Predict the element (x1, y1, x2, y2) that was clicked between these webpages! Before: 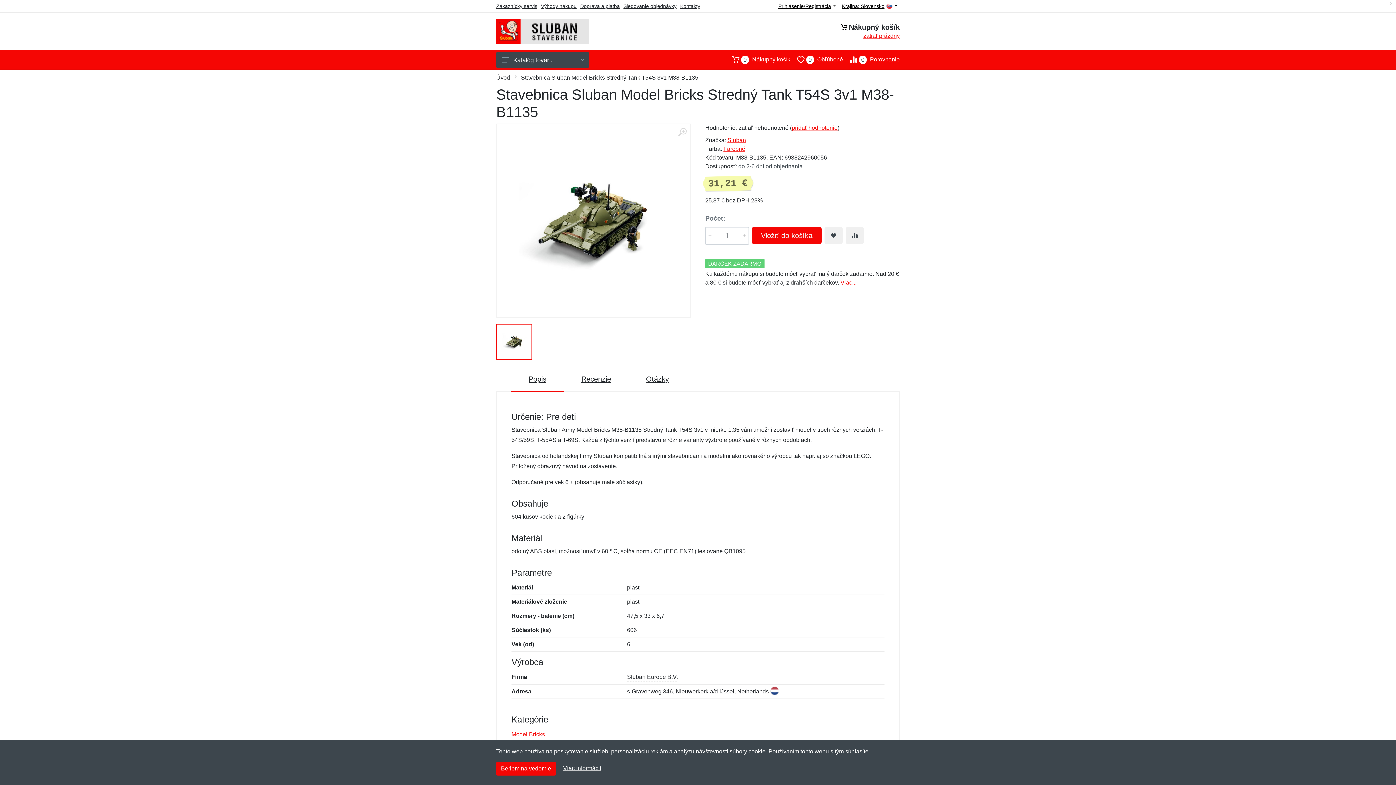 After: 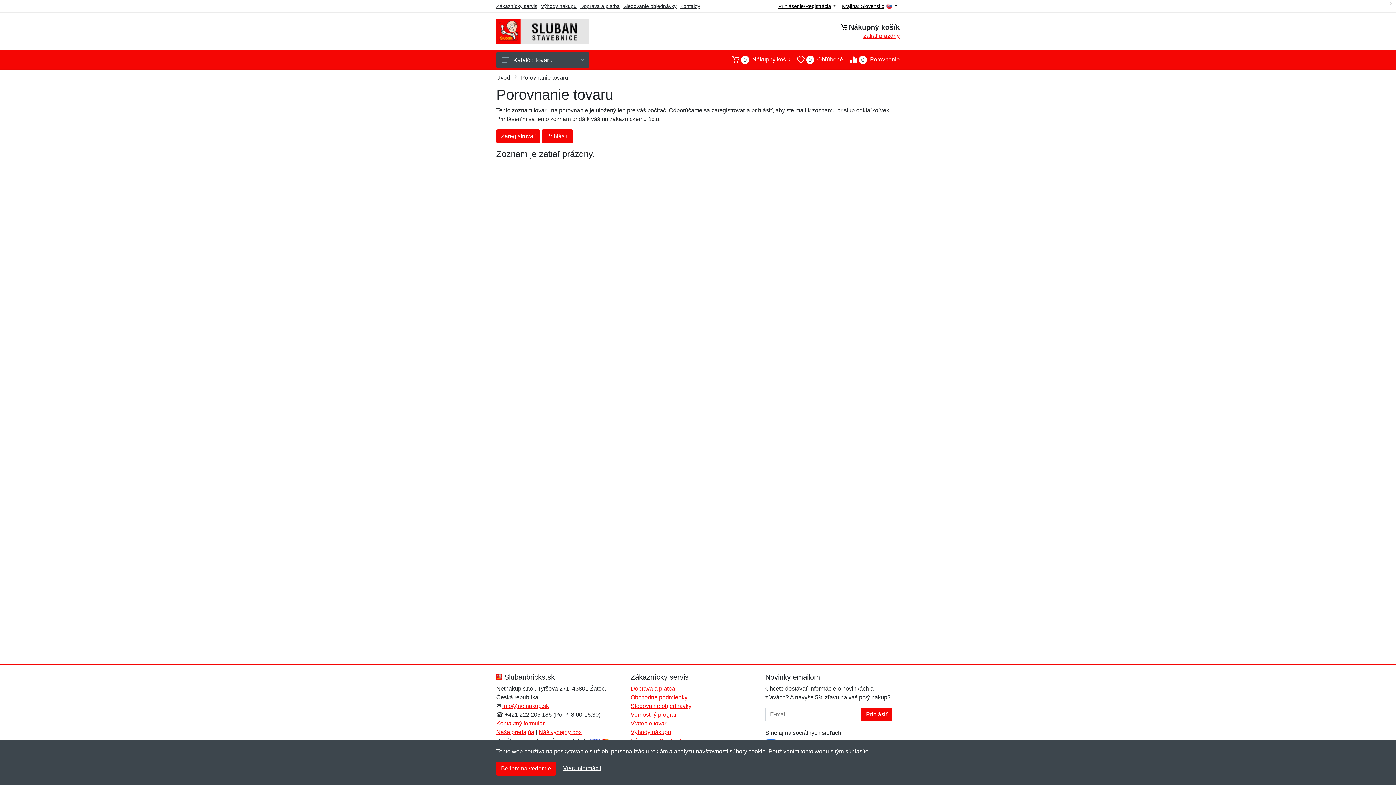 Action: label: 0
Porovnanie bbox: (843, 52, 900, 67)